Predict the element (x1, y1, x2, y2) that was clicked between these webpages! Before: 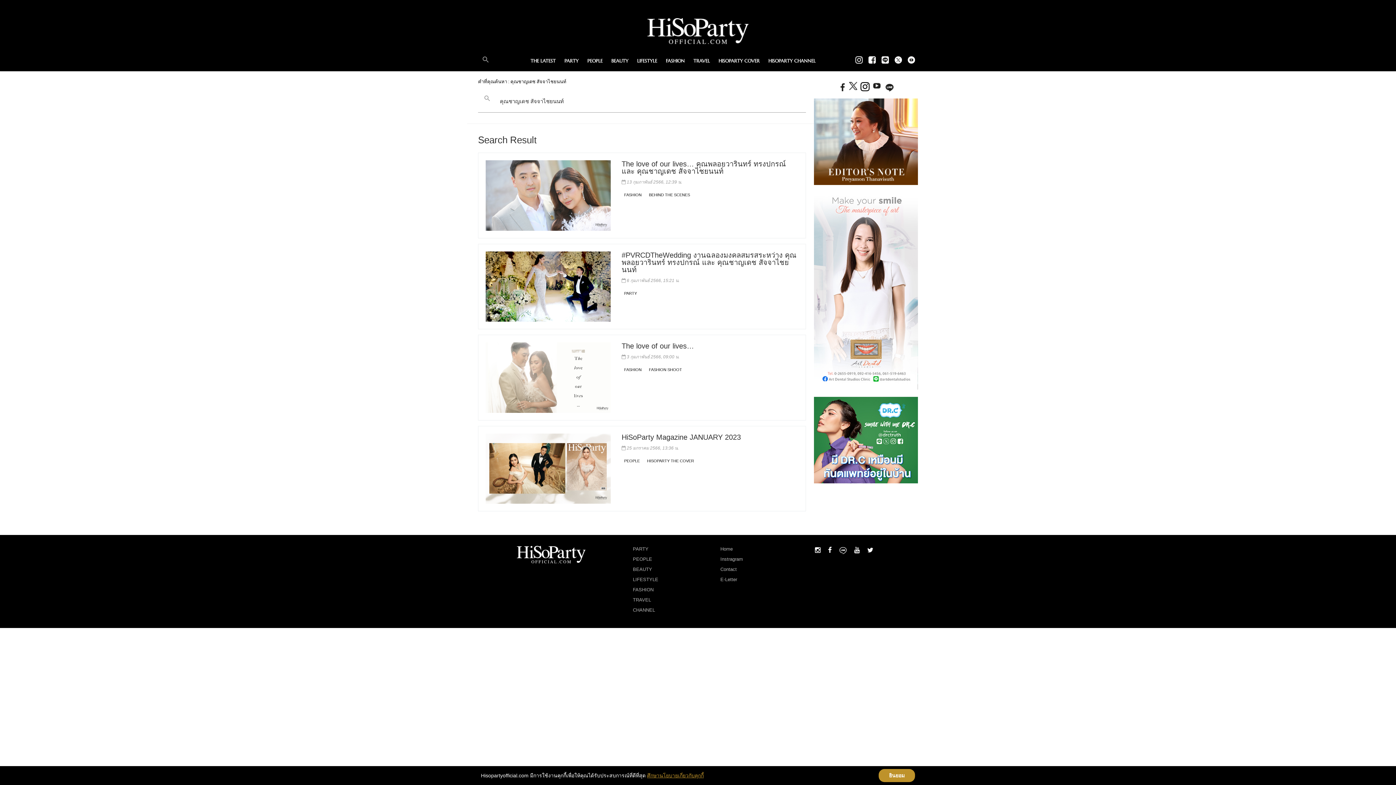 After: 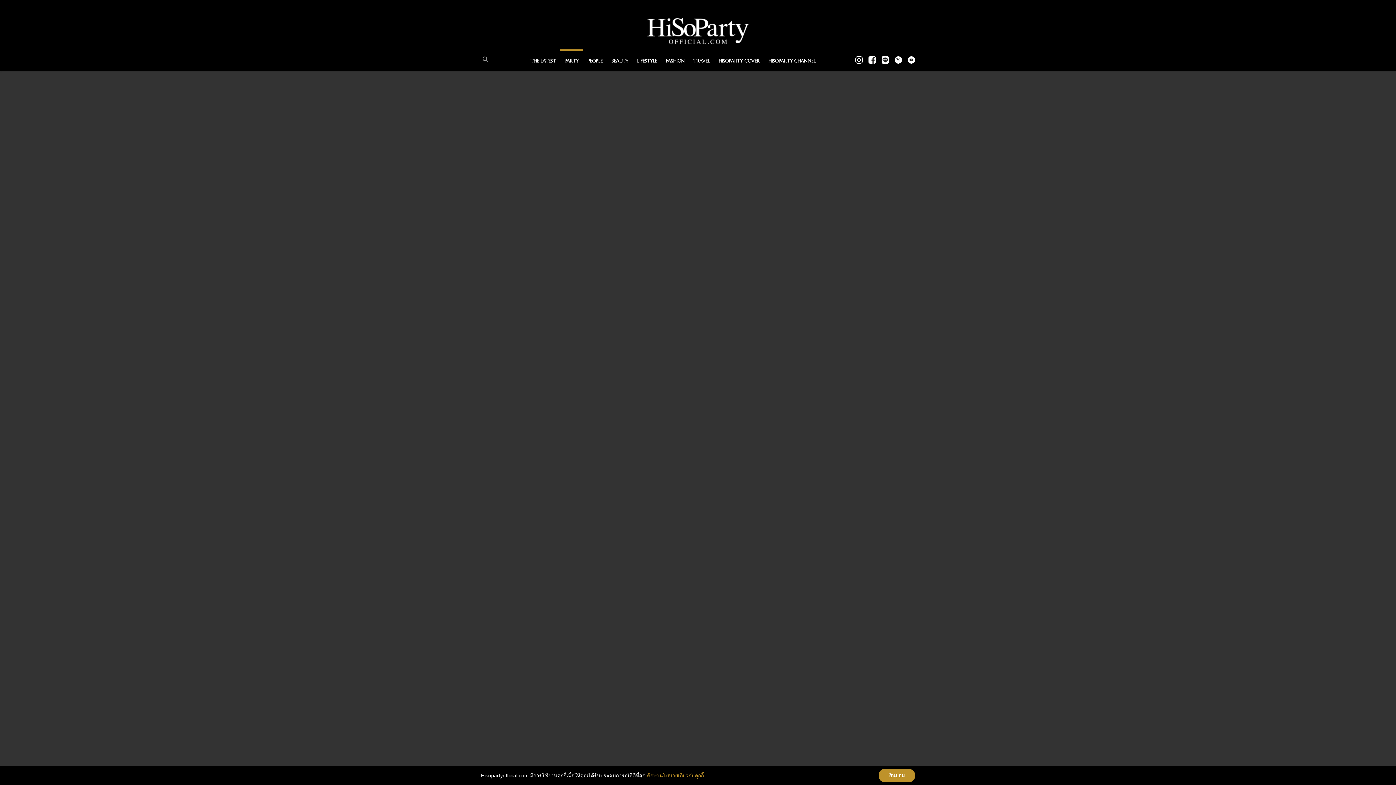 Action: bbox: (633, 546, 648, 552) label: PARTY